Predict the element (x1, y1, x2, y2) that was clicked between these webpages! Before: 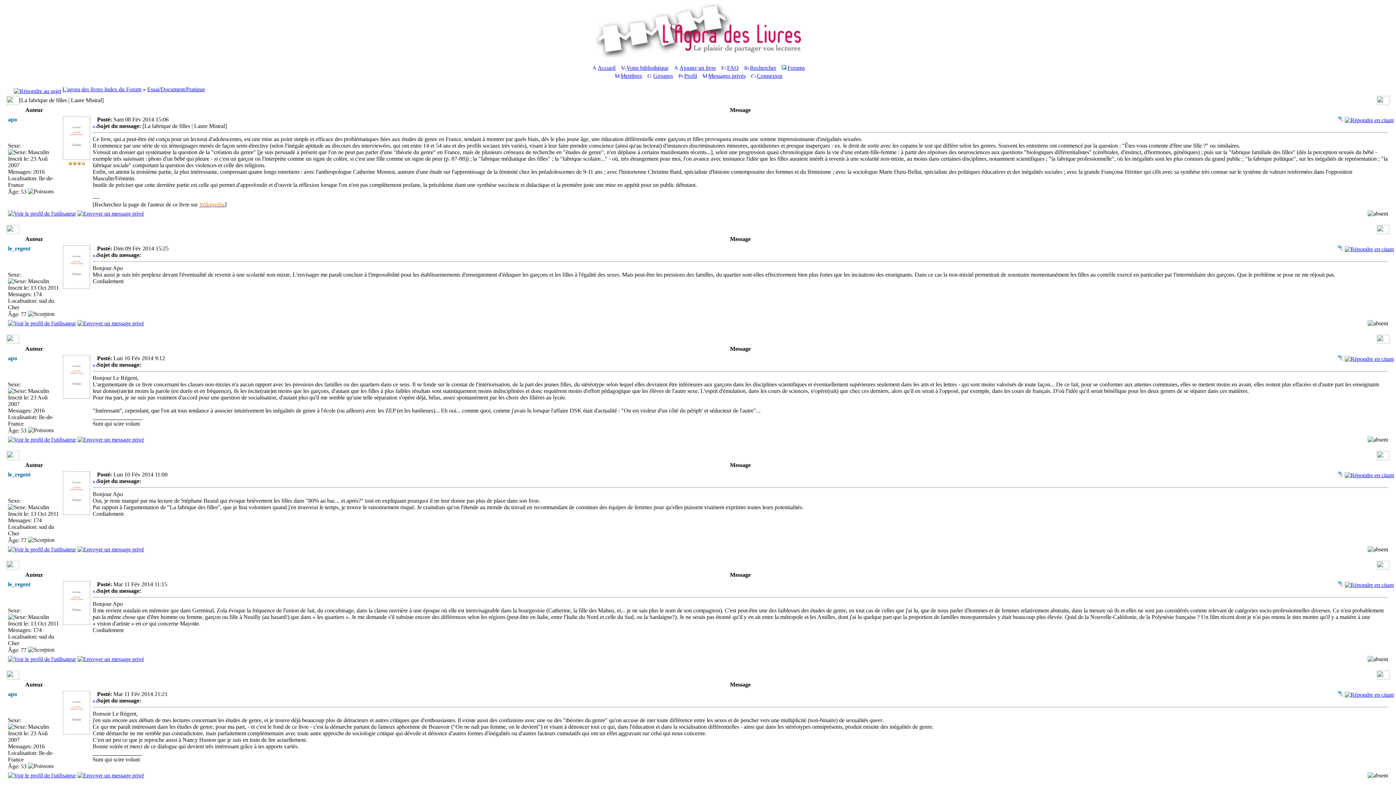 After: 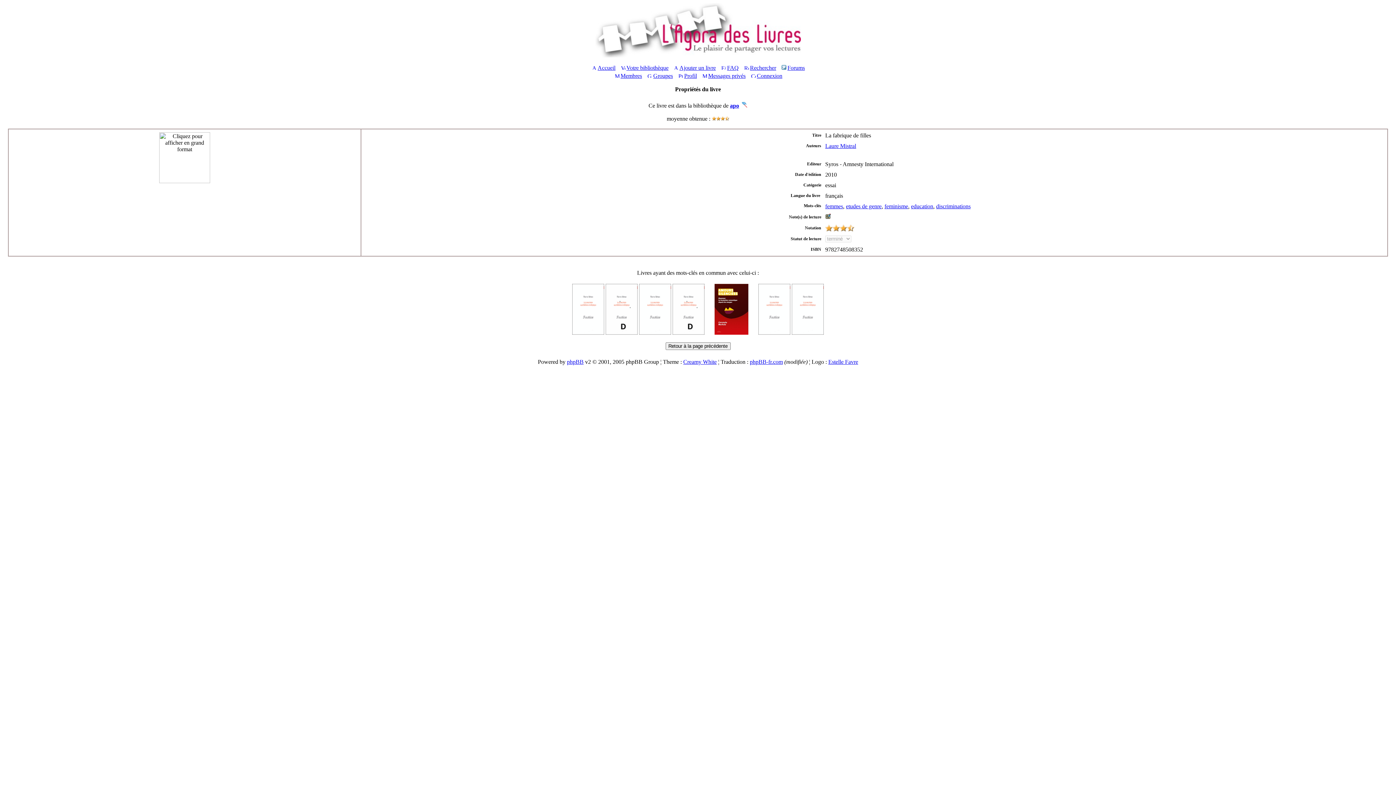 Action: bbox: (62, 729, 90, 736)